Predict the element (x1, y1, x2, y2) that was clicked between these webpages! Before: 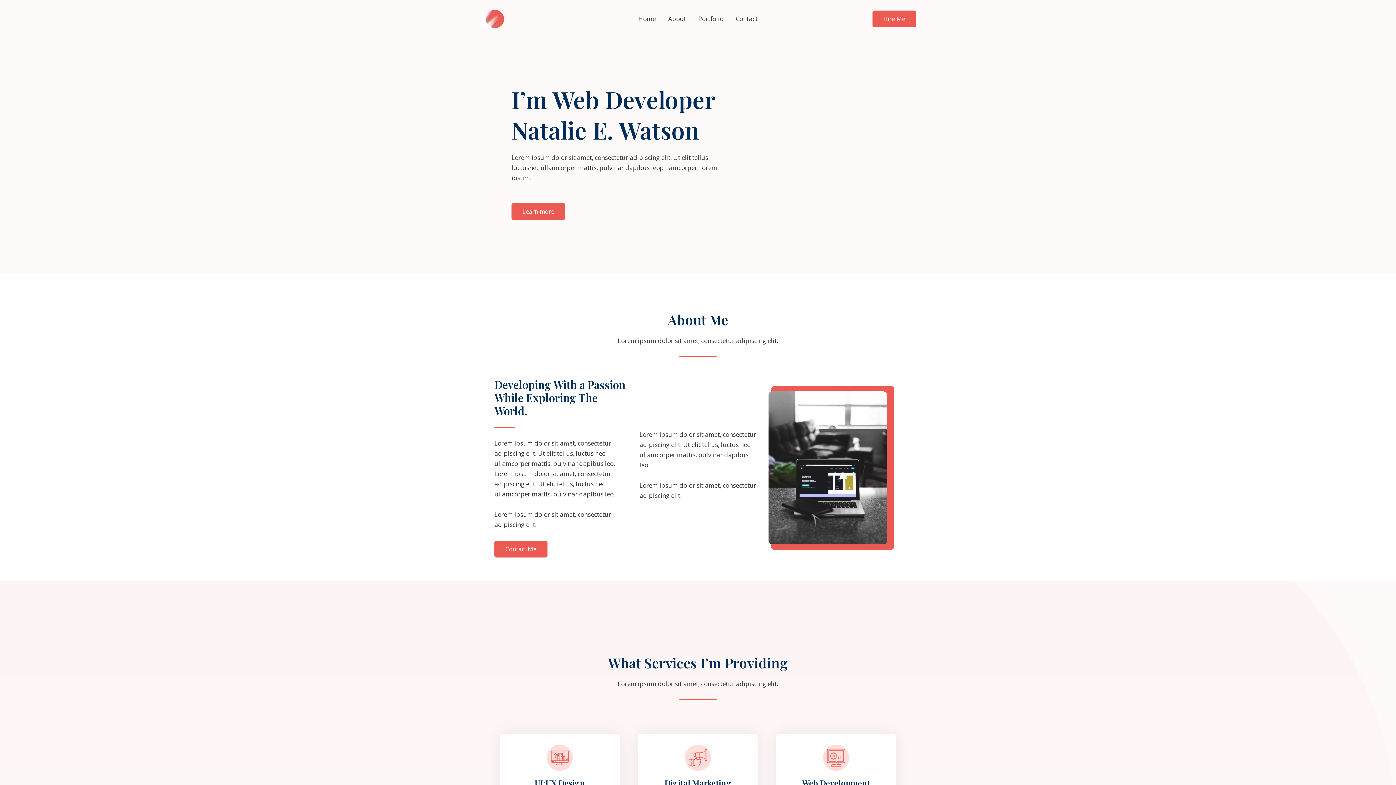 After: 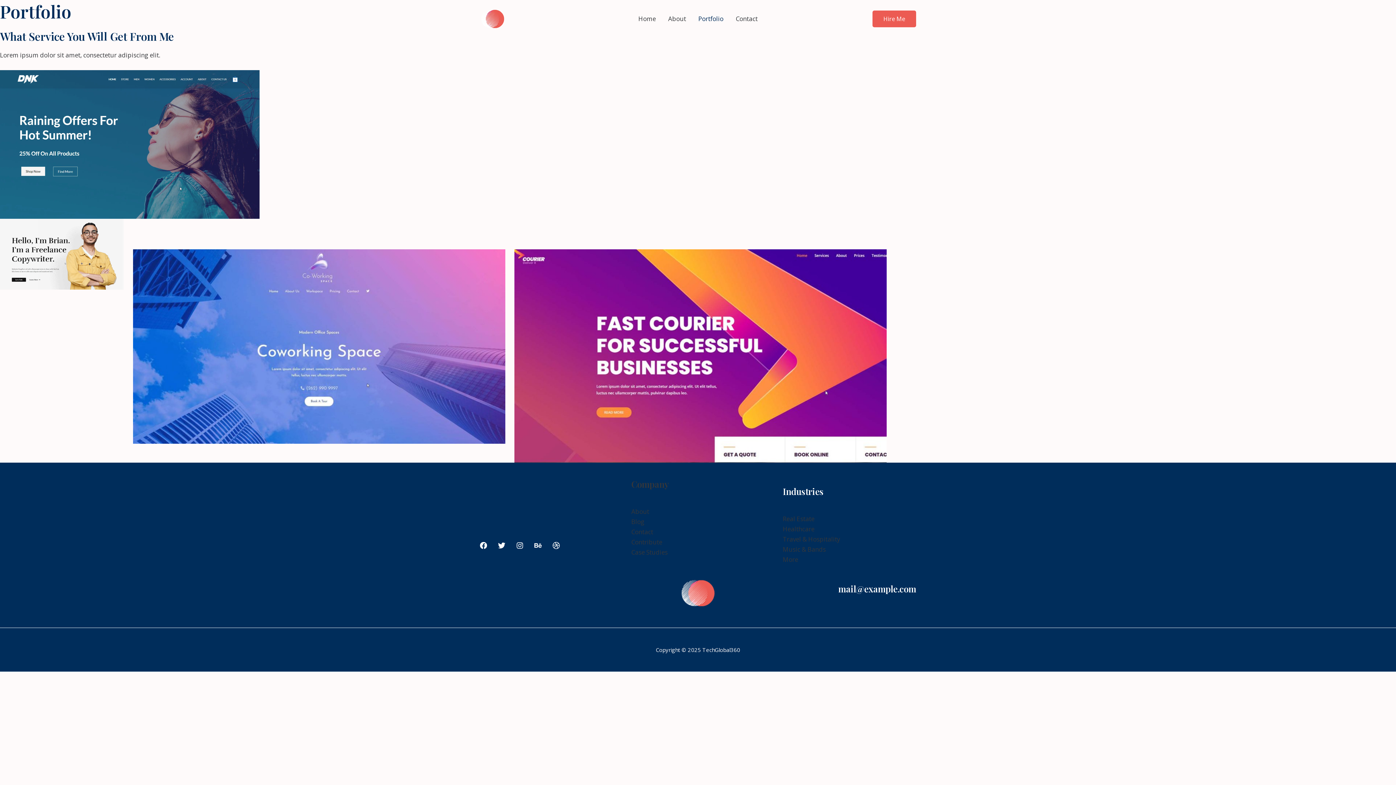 Action: bbox: (692, 6, 729, 31) label: Portfolio